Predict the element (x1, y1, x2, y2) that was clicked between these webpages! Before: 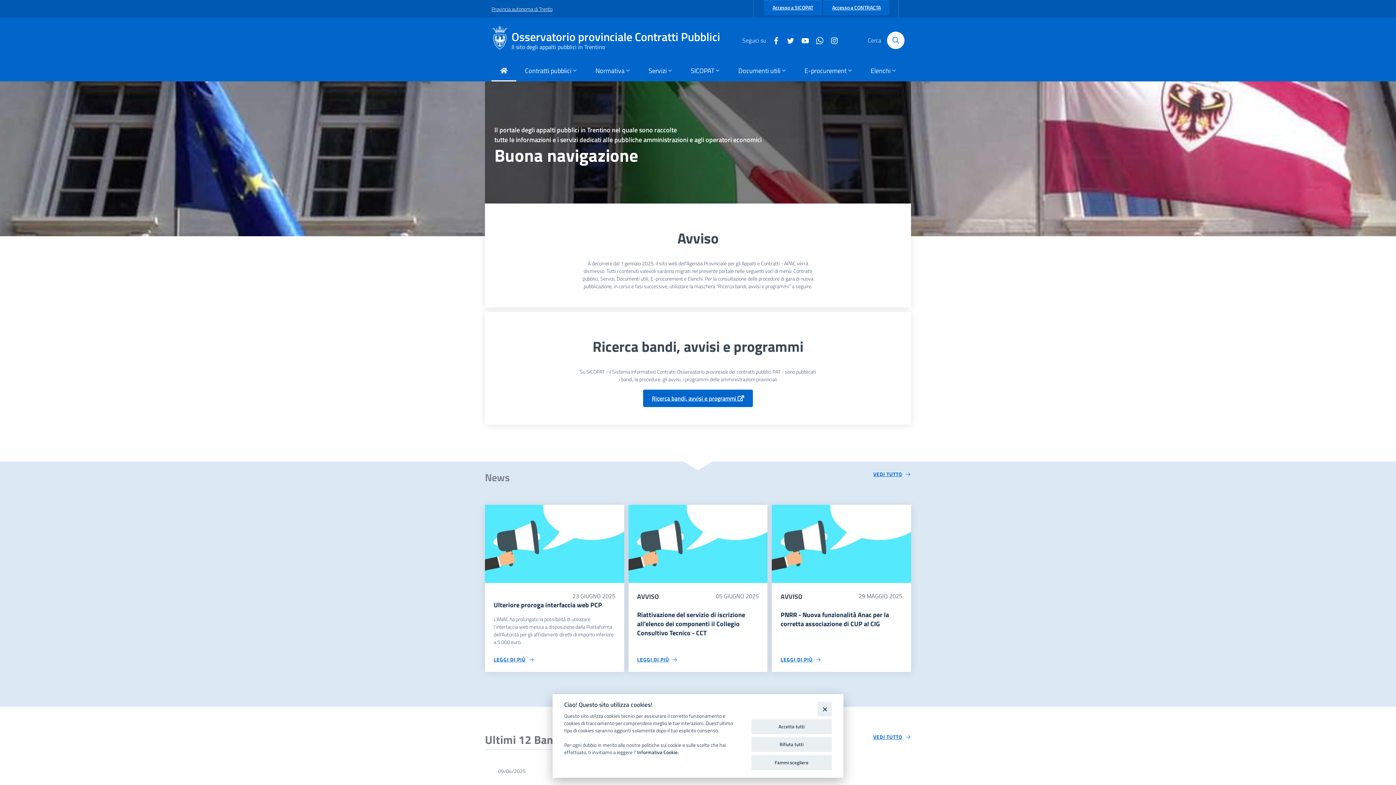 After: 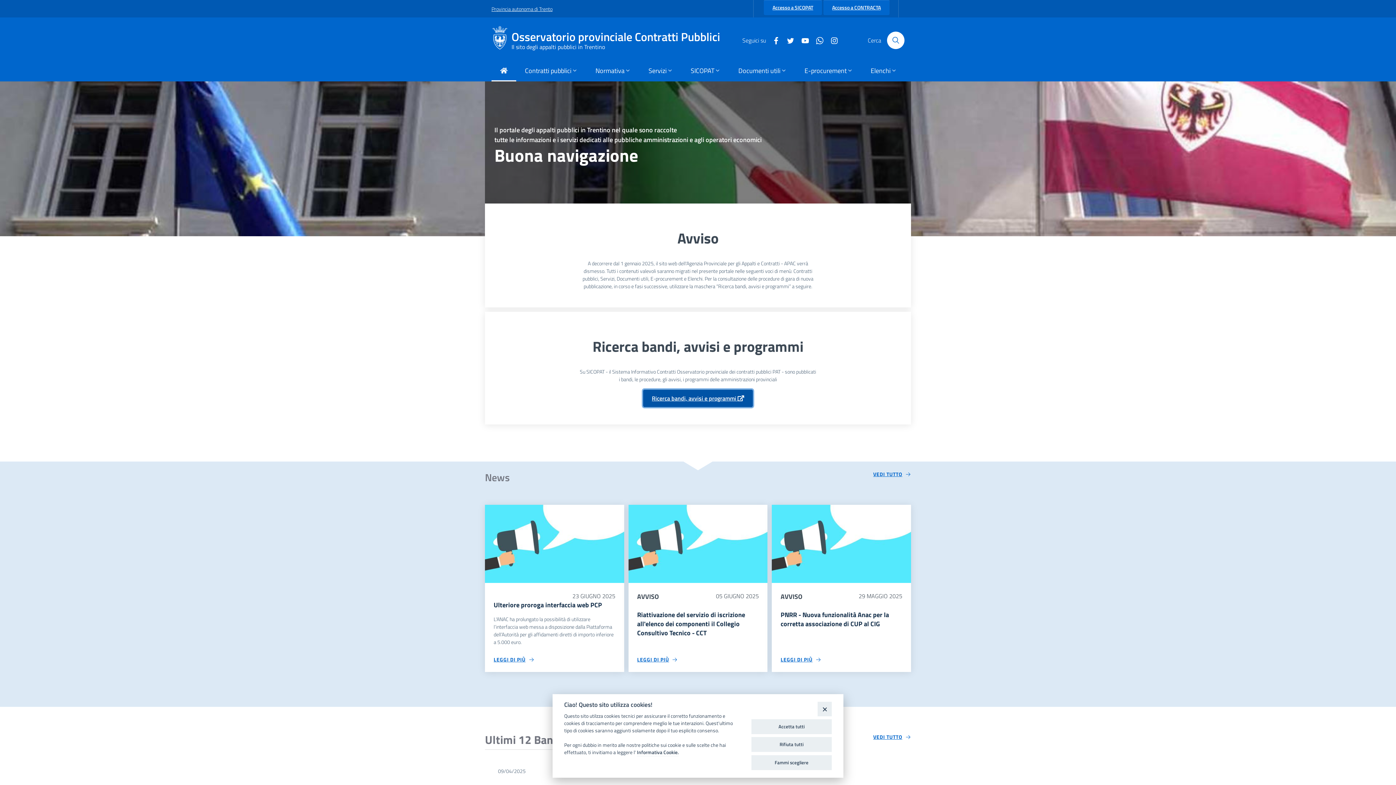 Action: bbox: (643, 389, 753, 407) label: Ricerca bandi, avvisi e programmi 